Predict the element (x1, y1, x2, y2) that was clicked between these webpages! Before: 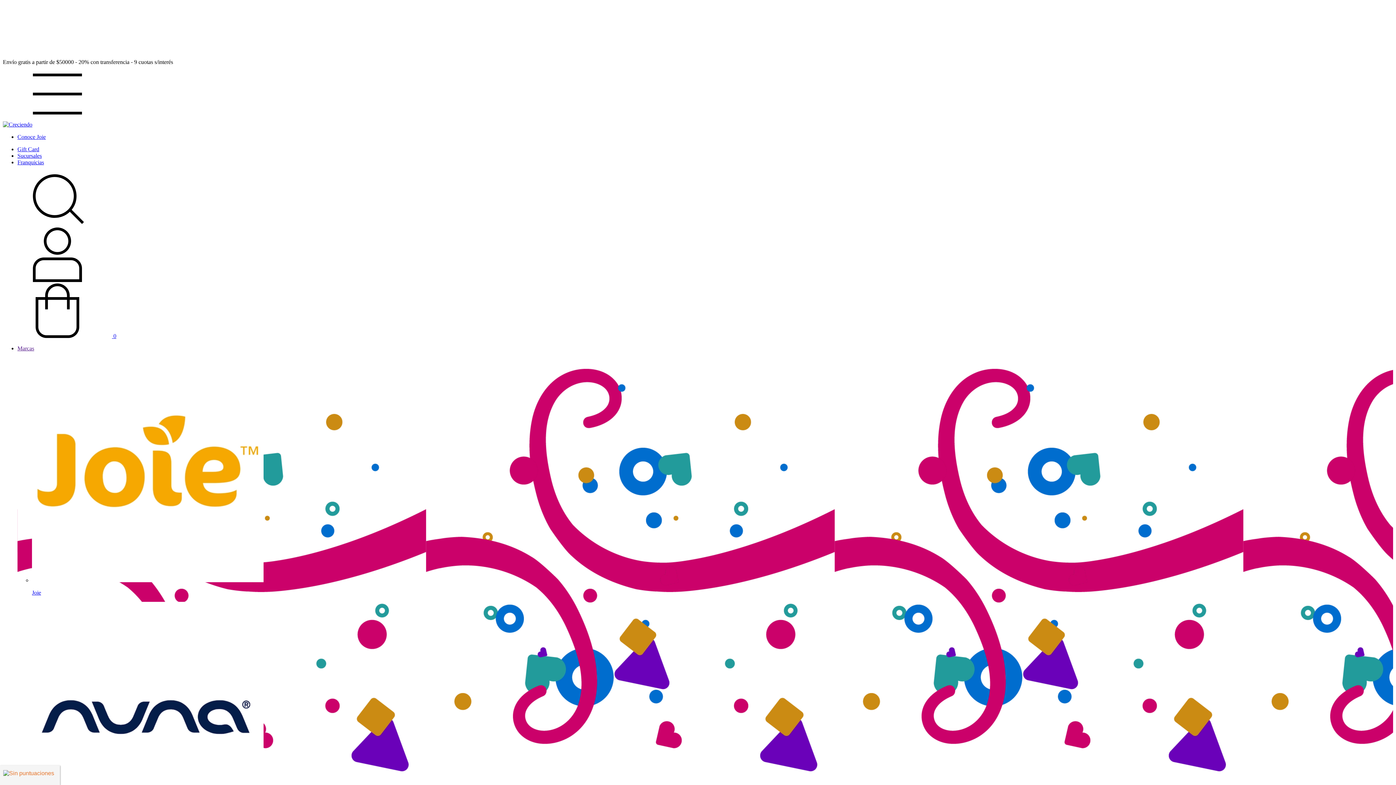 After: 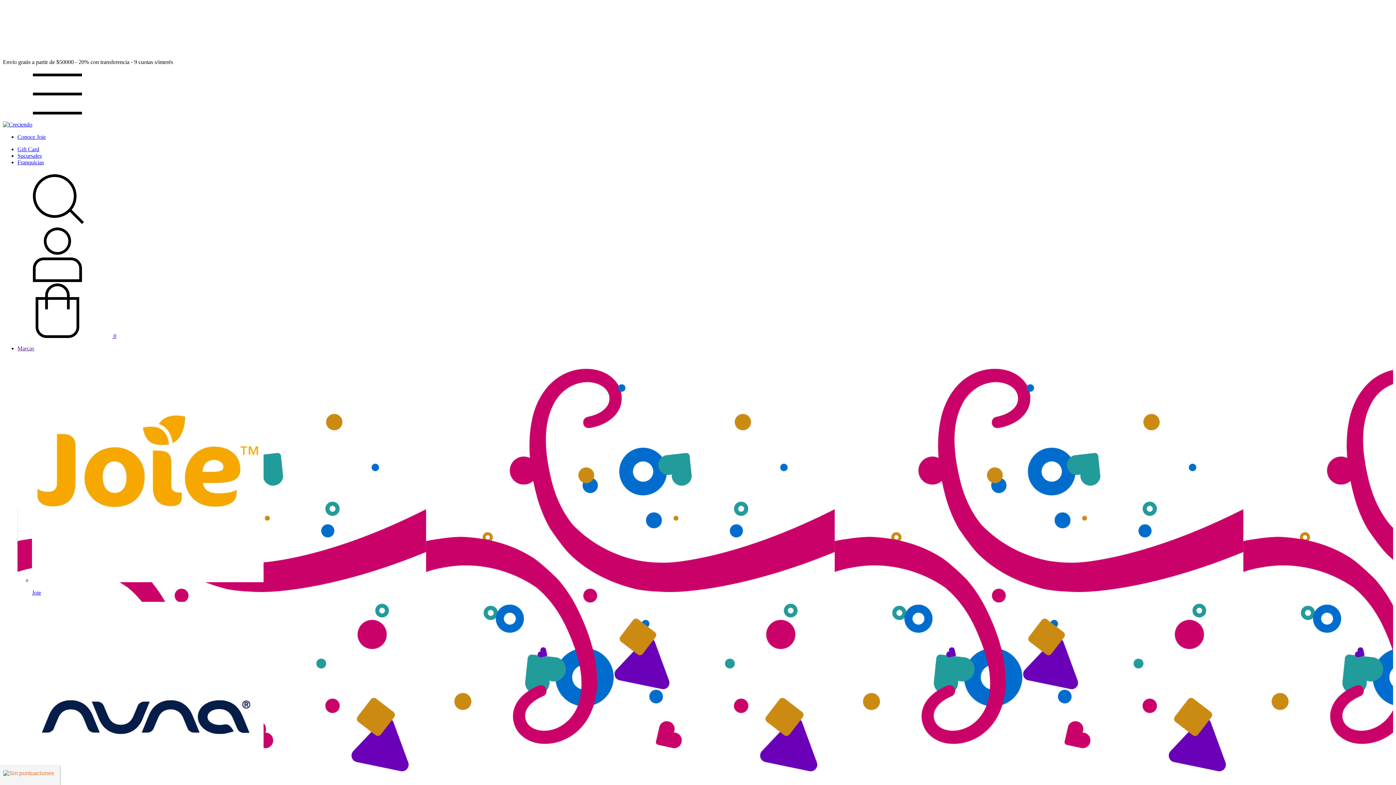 Action: label: Franquicias bbox: (17, 159, 44, 165)